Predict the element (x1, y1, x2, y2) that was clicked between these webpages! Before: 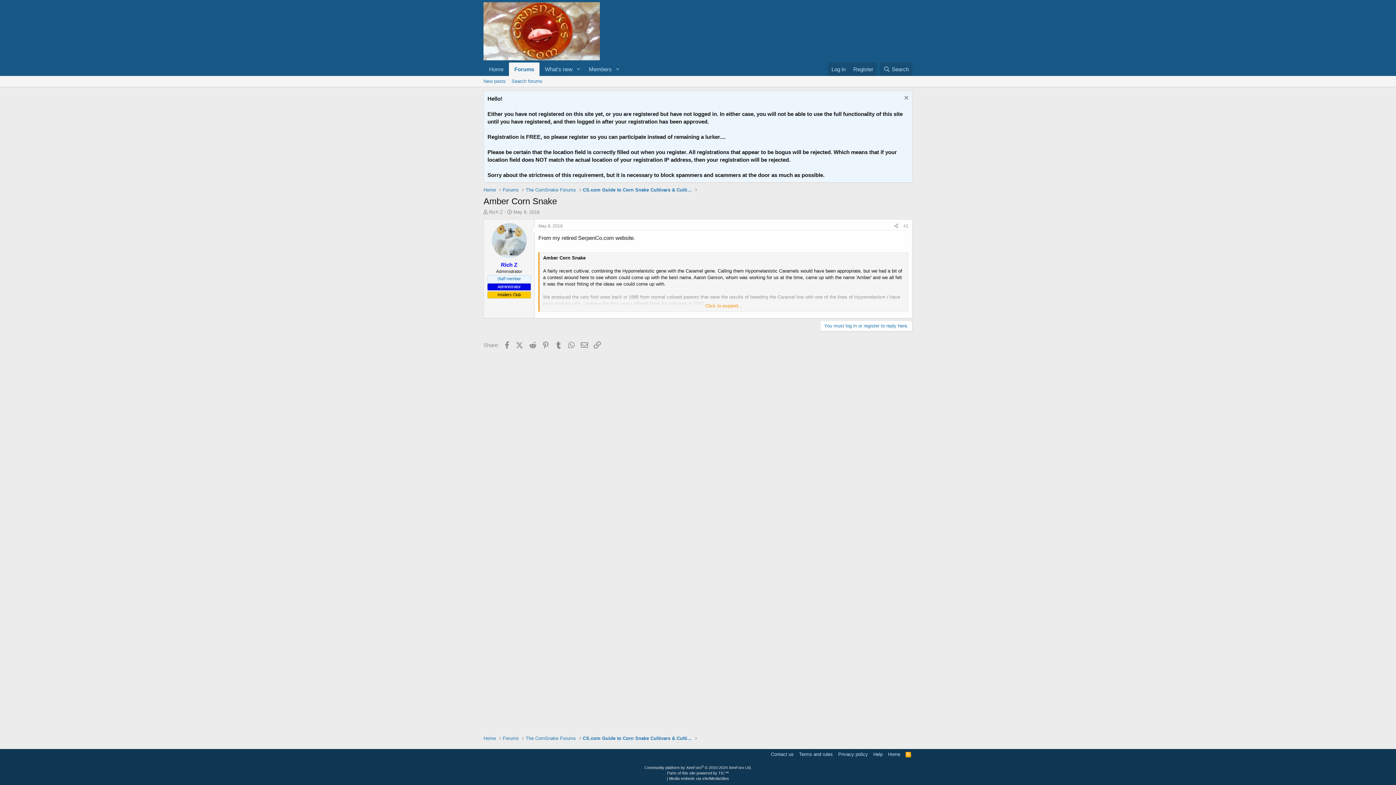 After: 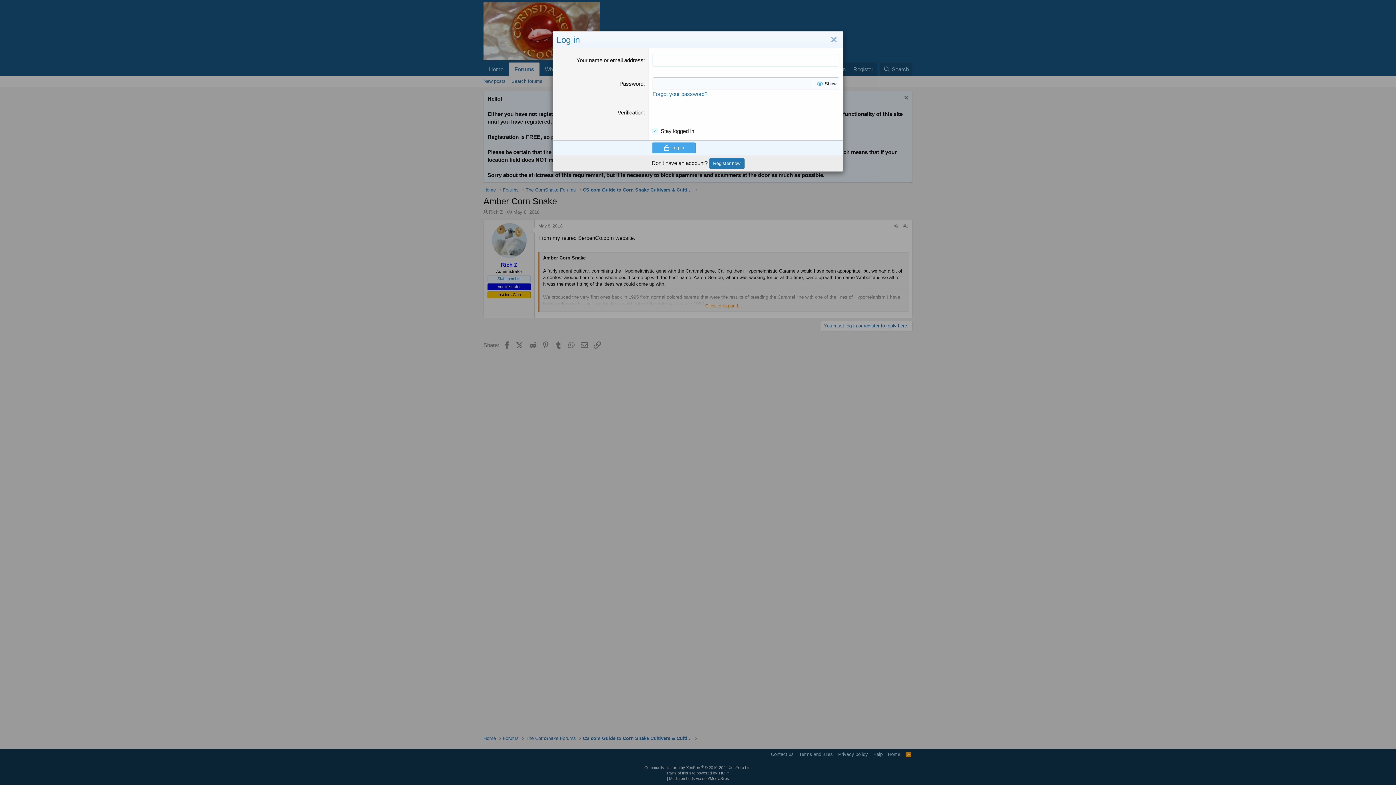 Action: bbox: (820, 320, 912, 331) label: You must log in or register to reply here.